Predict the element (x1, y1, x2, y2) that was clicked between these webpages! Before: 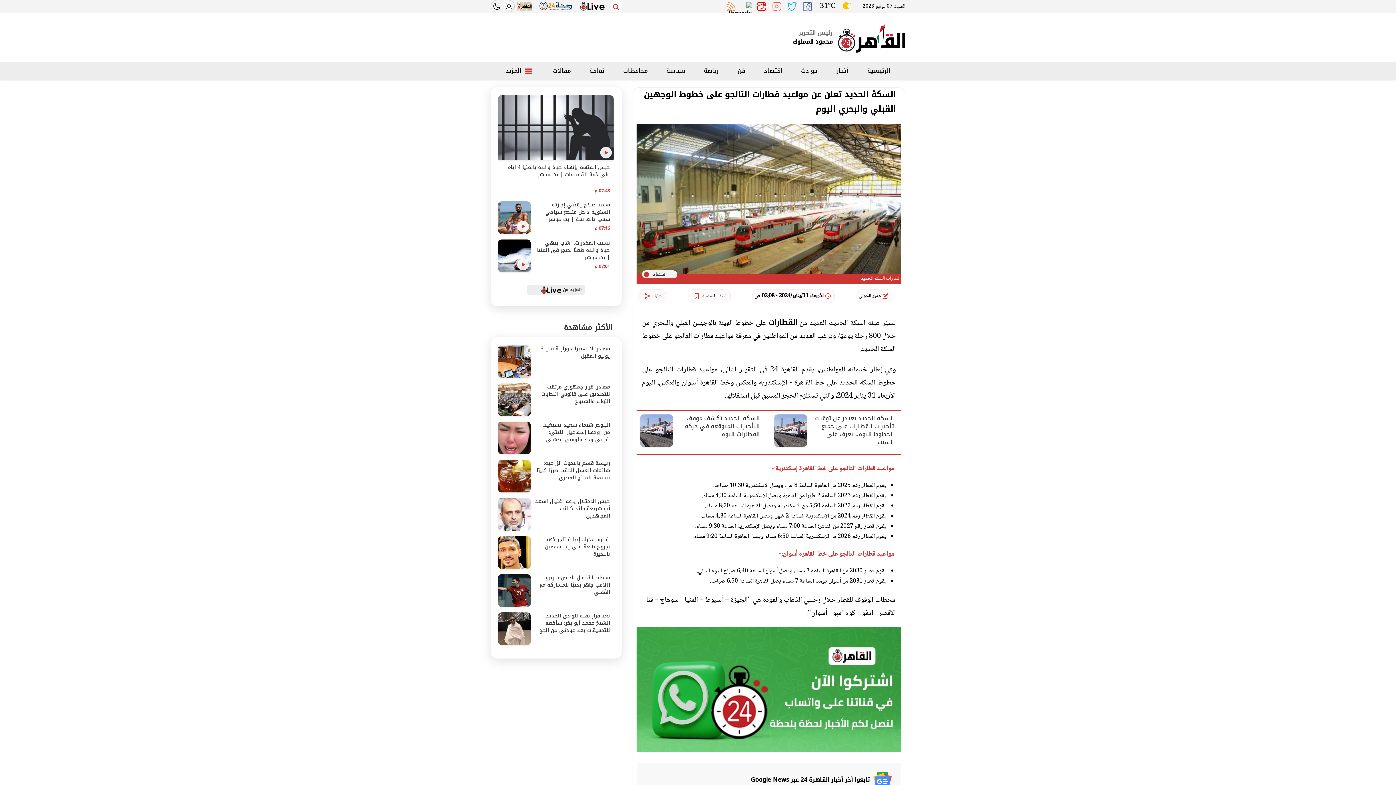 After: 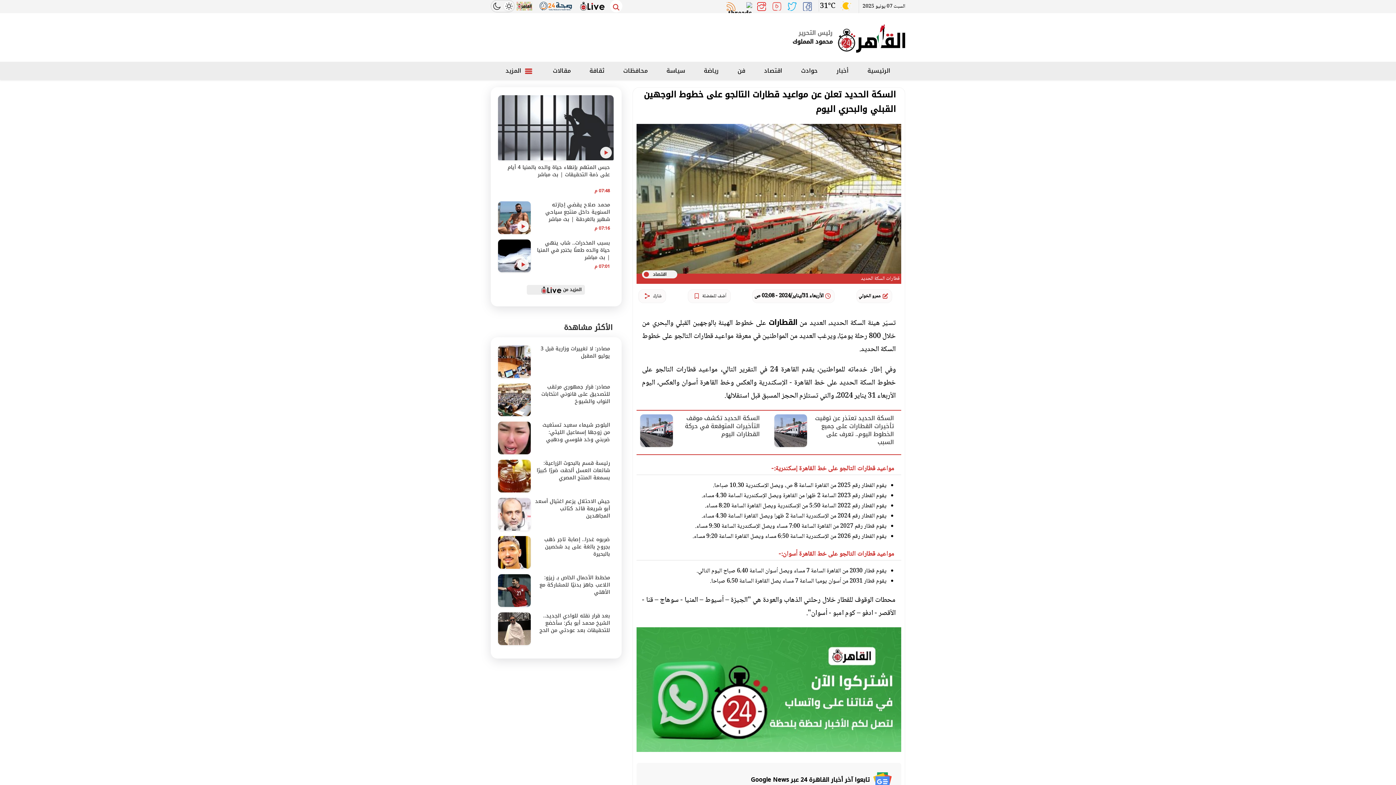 Action: bbox: (514, 0, 534, 12)